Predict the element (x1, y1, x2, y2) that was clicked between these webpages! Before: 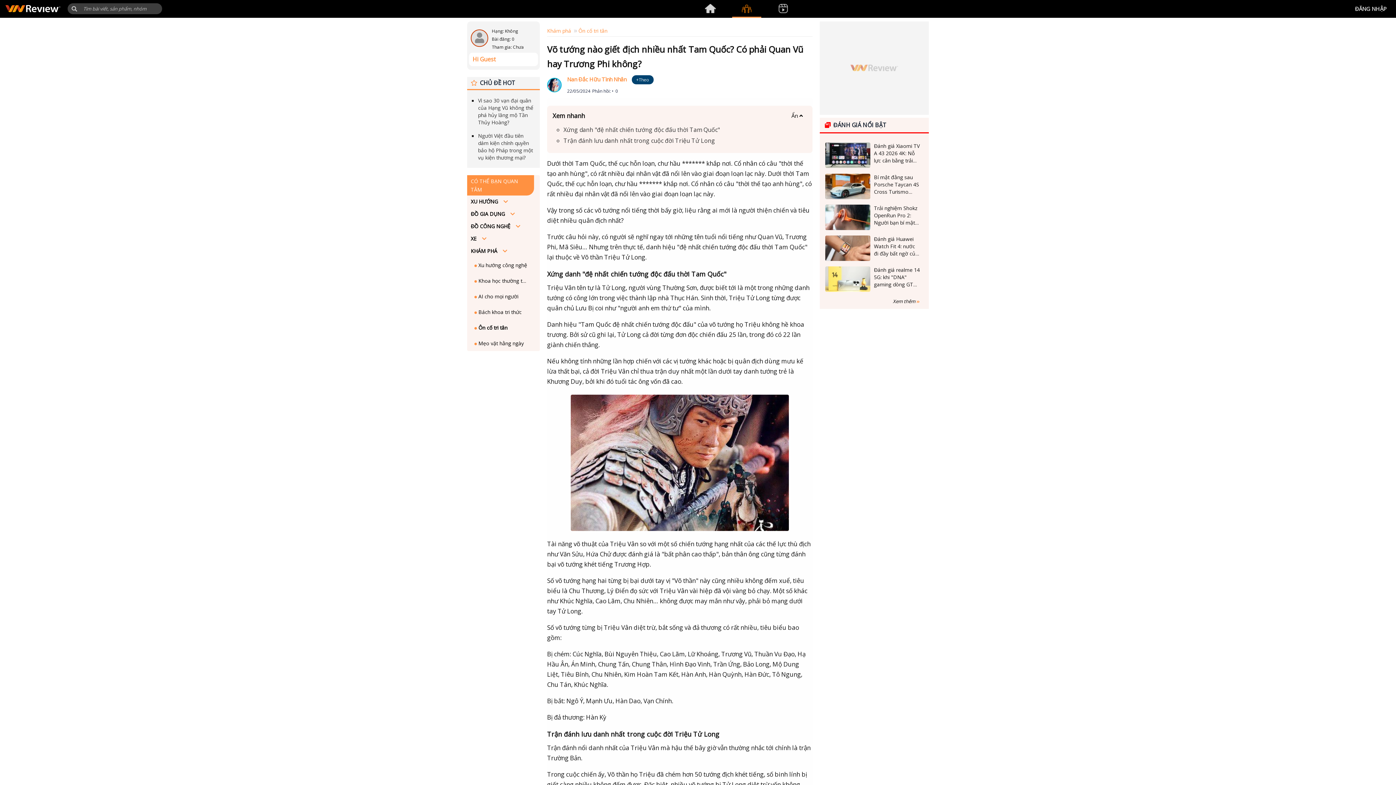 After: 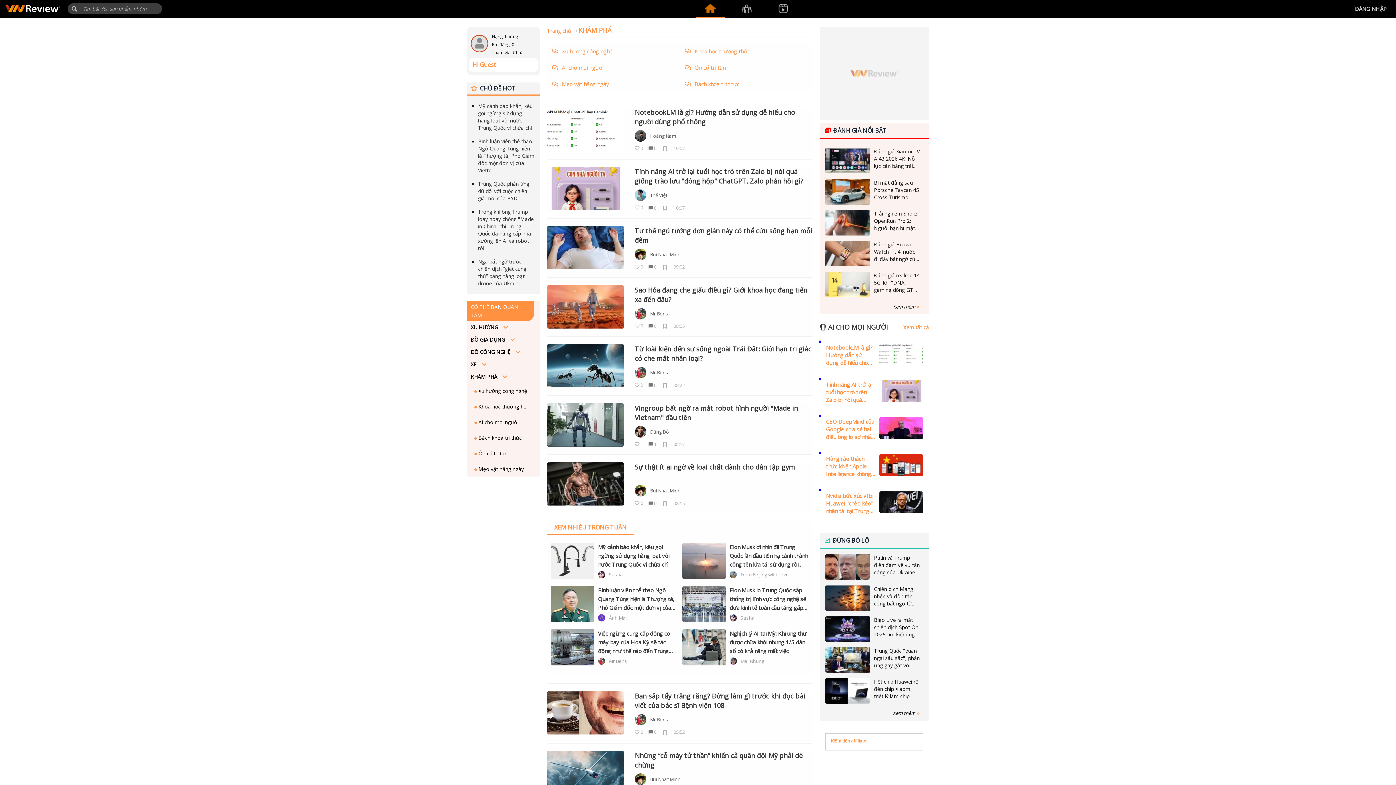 Action: label: Khám phá bbox: (547, 26, 571, 34)